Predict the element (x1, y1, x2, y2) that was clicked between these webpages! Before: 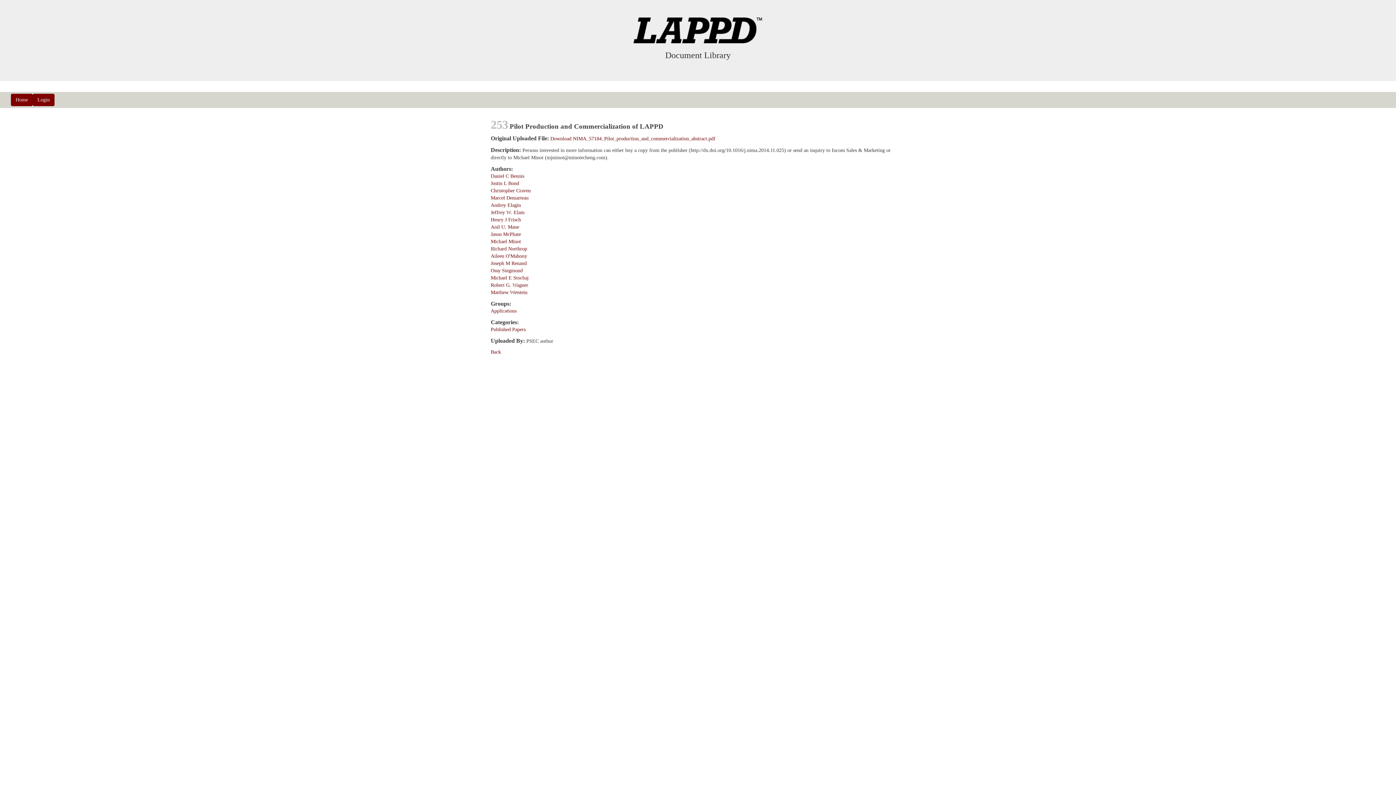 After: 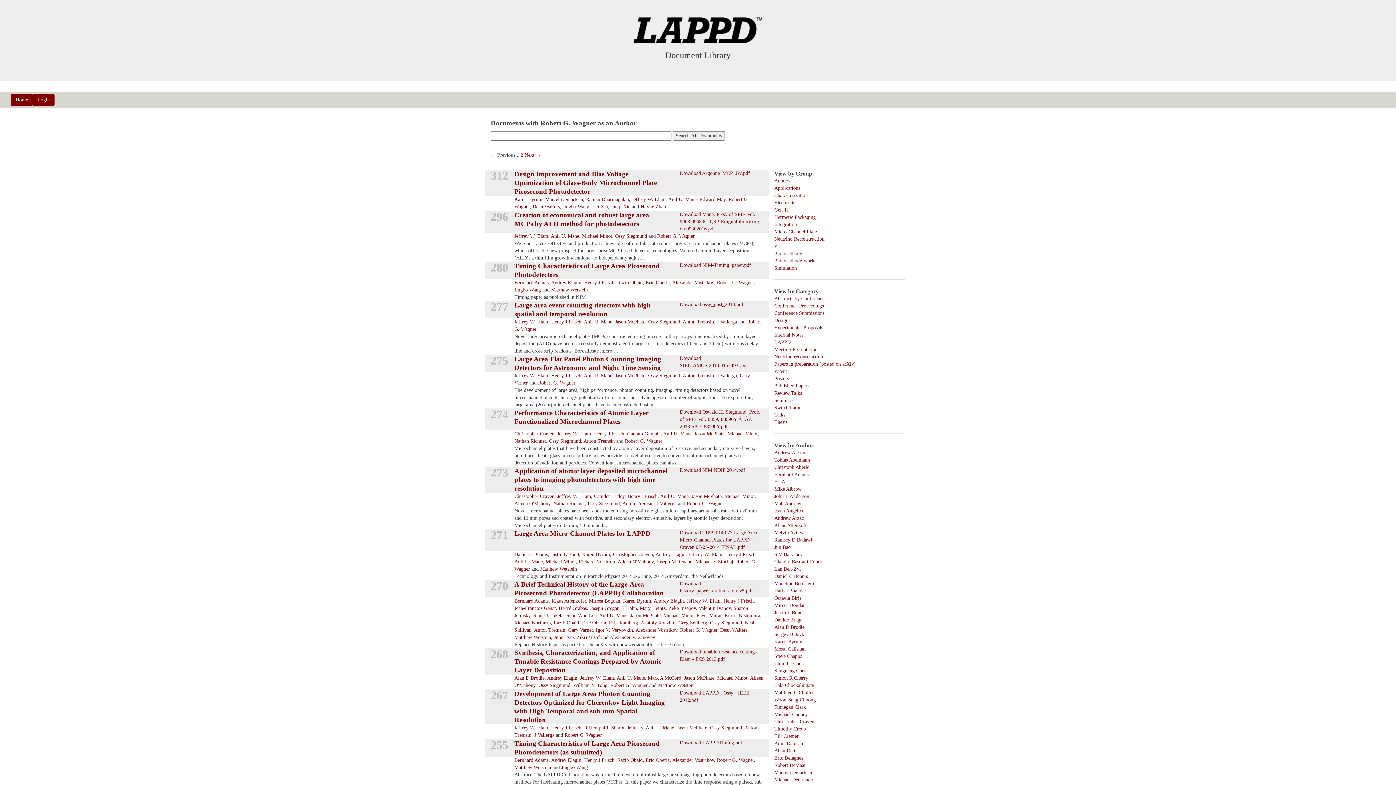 Action: label: Robert G. Wagner bbox: (490, 282, 528, 288)